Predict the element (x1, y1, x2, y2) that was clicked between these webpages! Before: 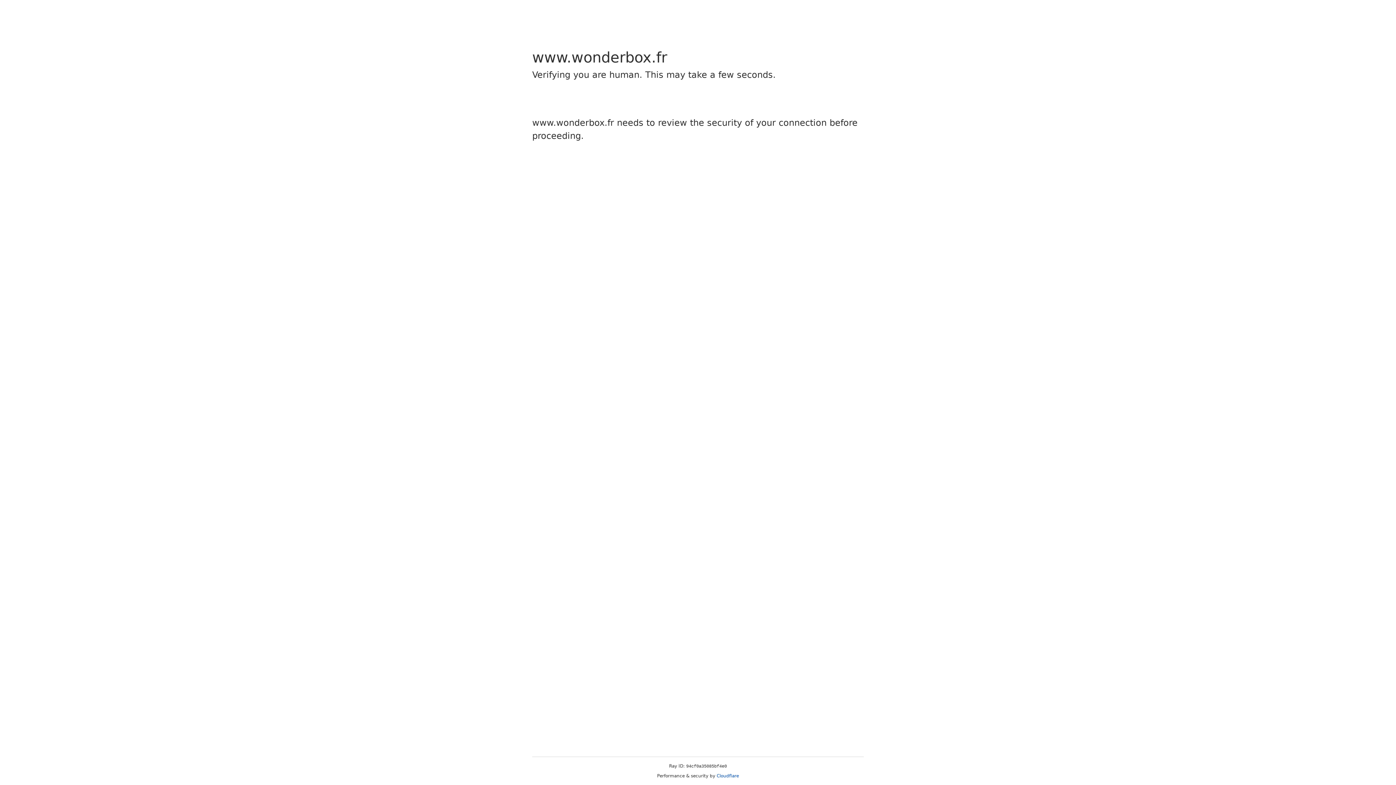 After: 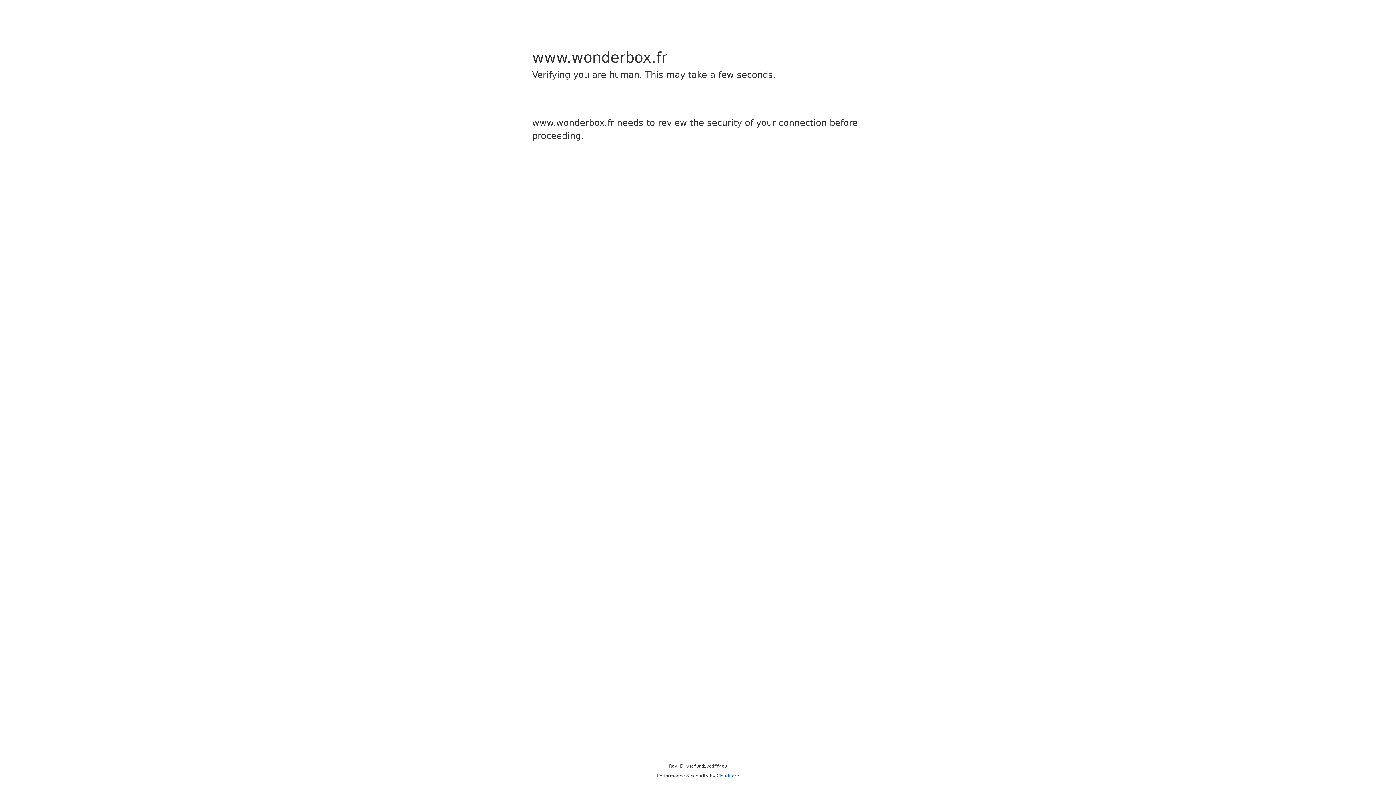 Action: bbox: (716, 773, 739, 778) label: Cloudflare